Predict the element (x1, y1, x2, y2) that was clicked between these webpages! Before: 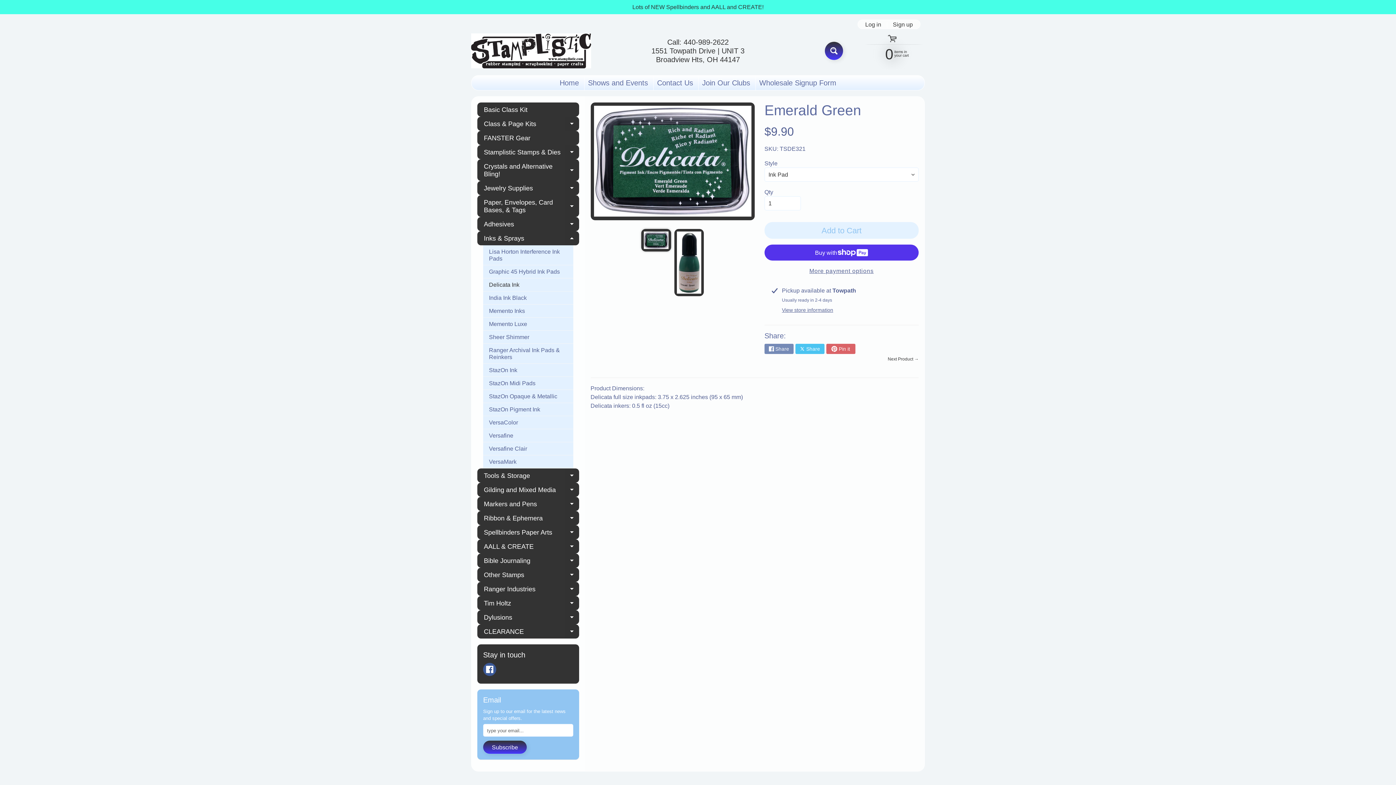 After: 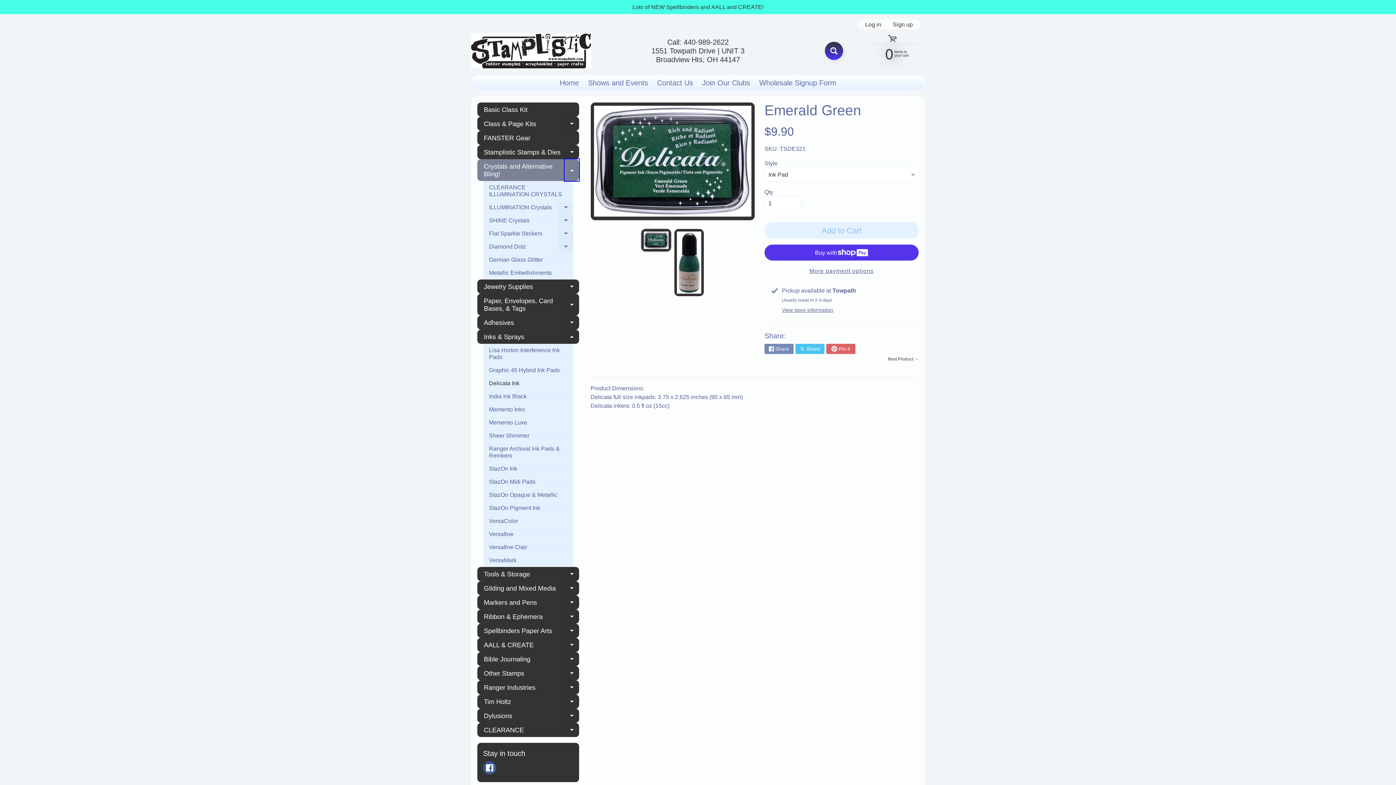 Action: bbox: (564, 159, 579, 181) label: Expand child menu